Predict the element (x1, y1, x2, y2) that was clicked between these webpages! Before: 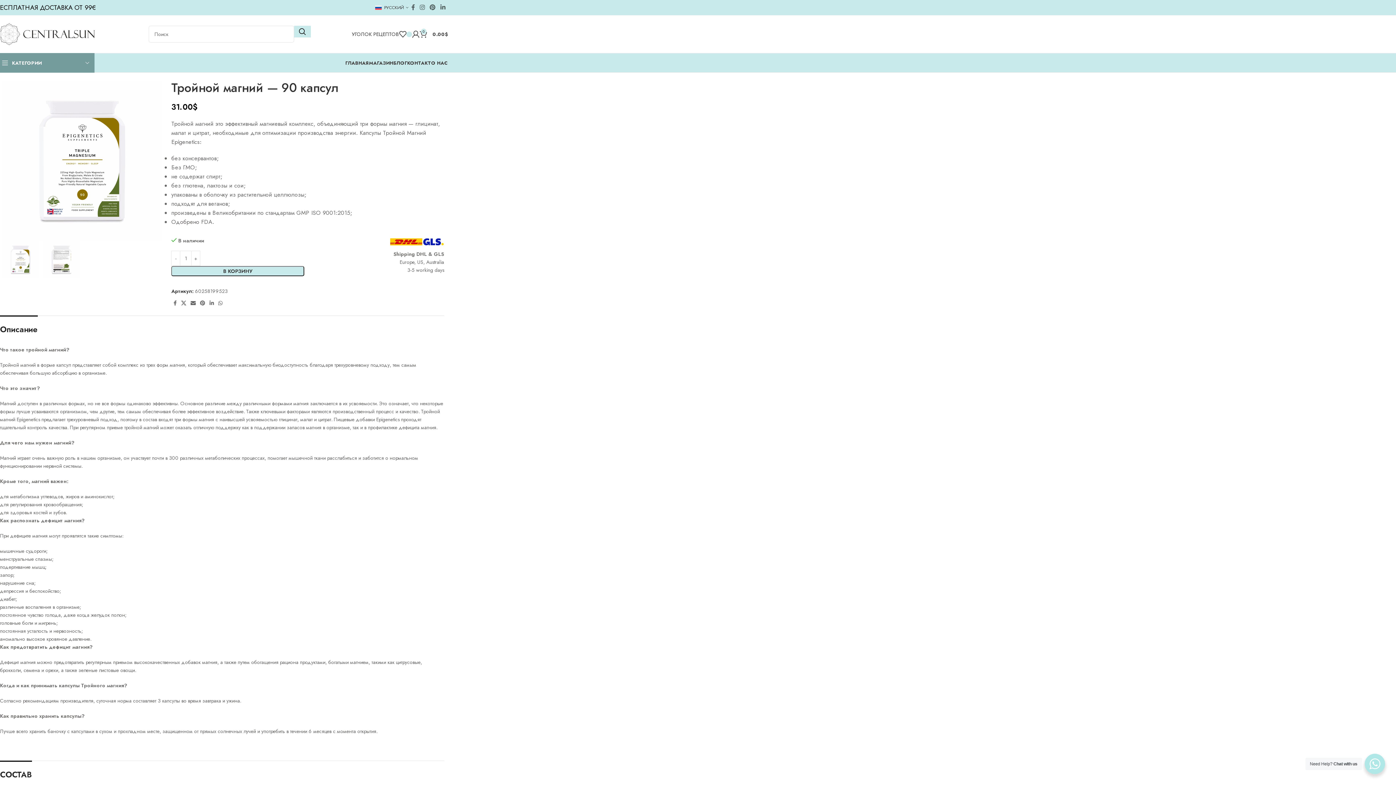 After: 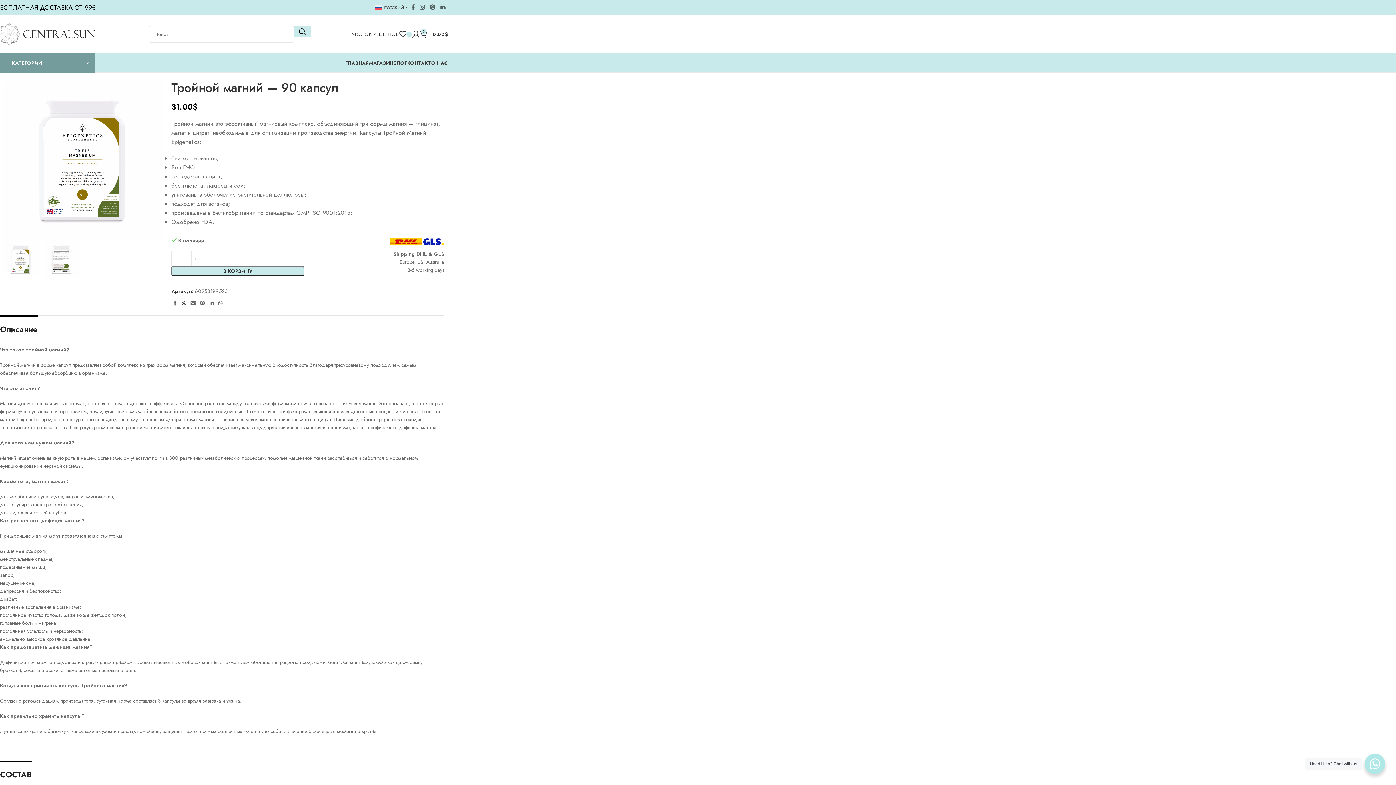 Action: label: X social link bbox: (179, 298, 188, 308)